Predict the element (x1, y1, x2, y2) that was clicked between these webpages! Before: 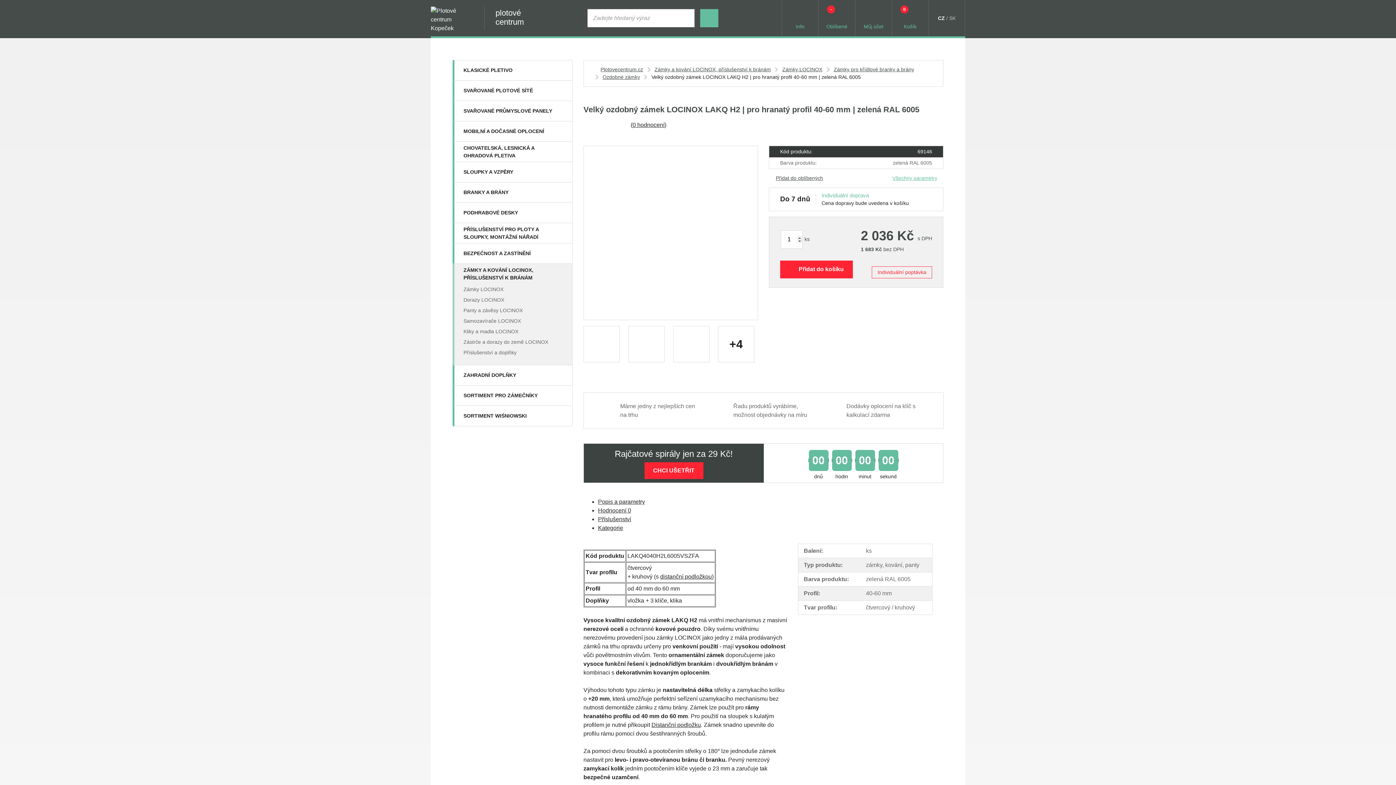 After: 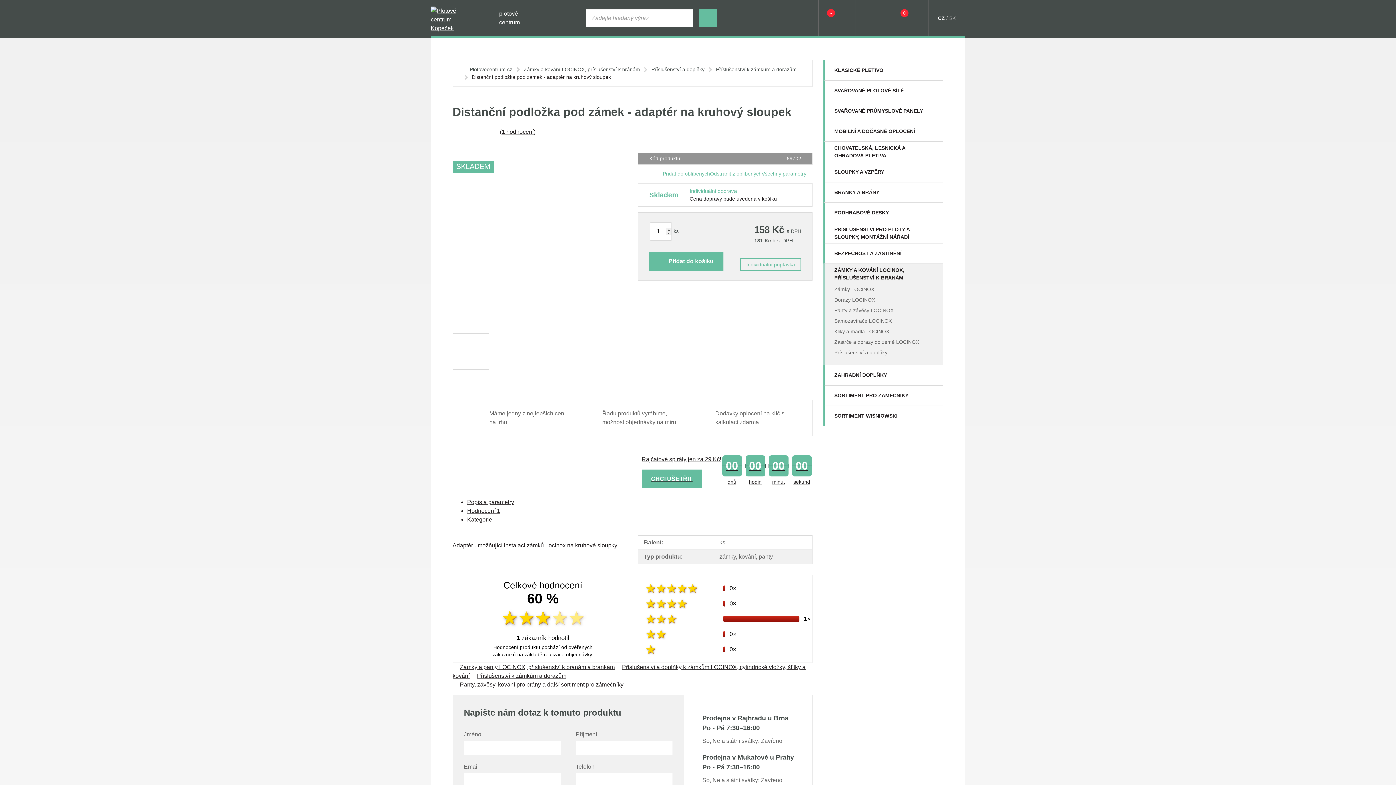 Action: label: Distanční podložku bbox: (651, 722, 701, 728)